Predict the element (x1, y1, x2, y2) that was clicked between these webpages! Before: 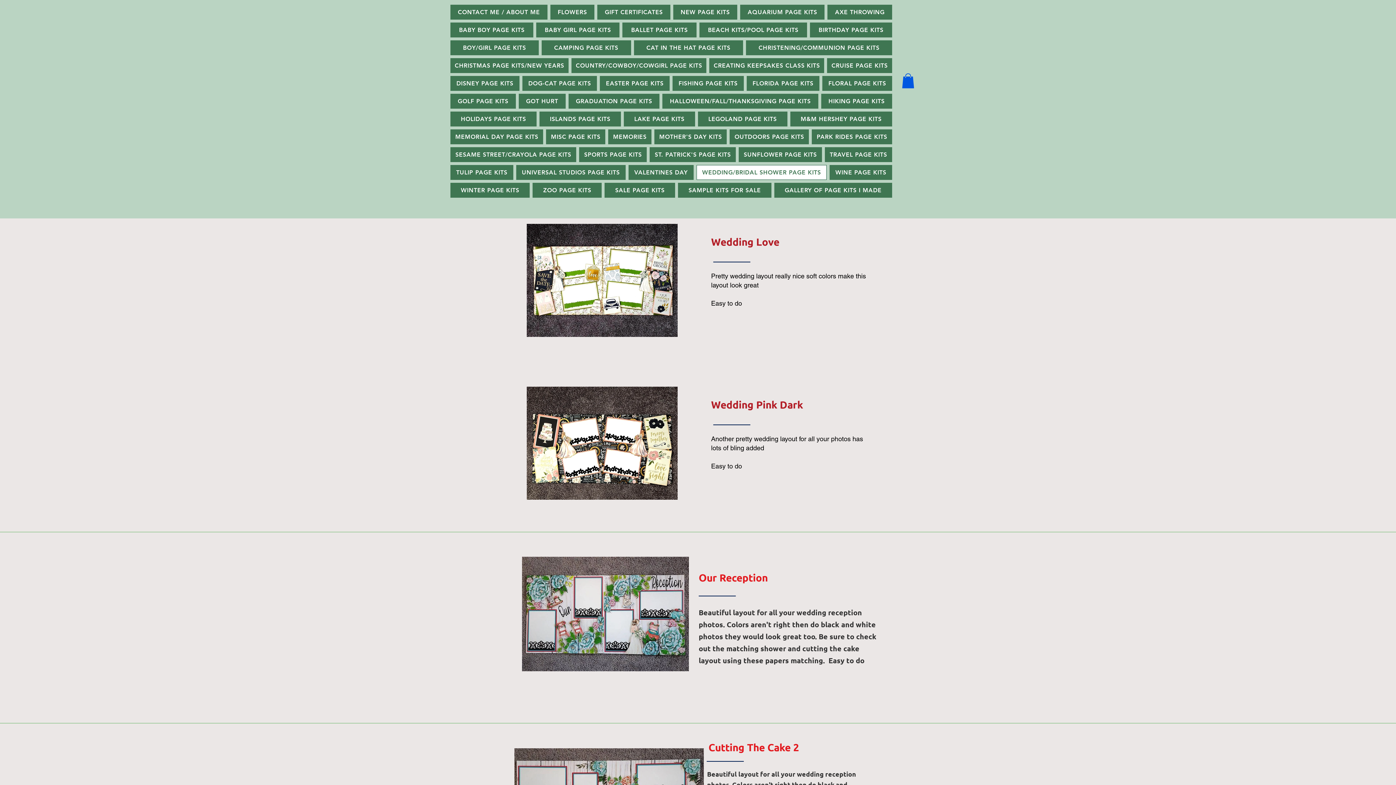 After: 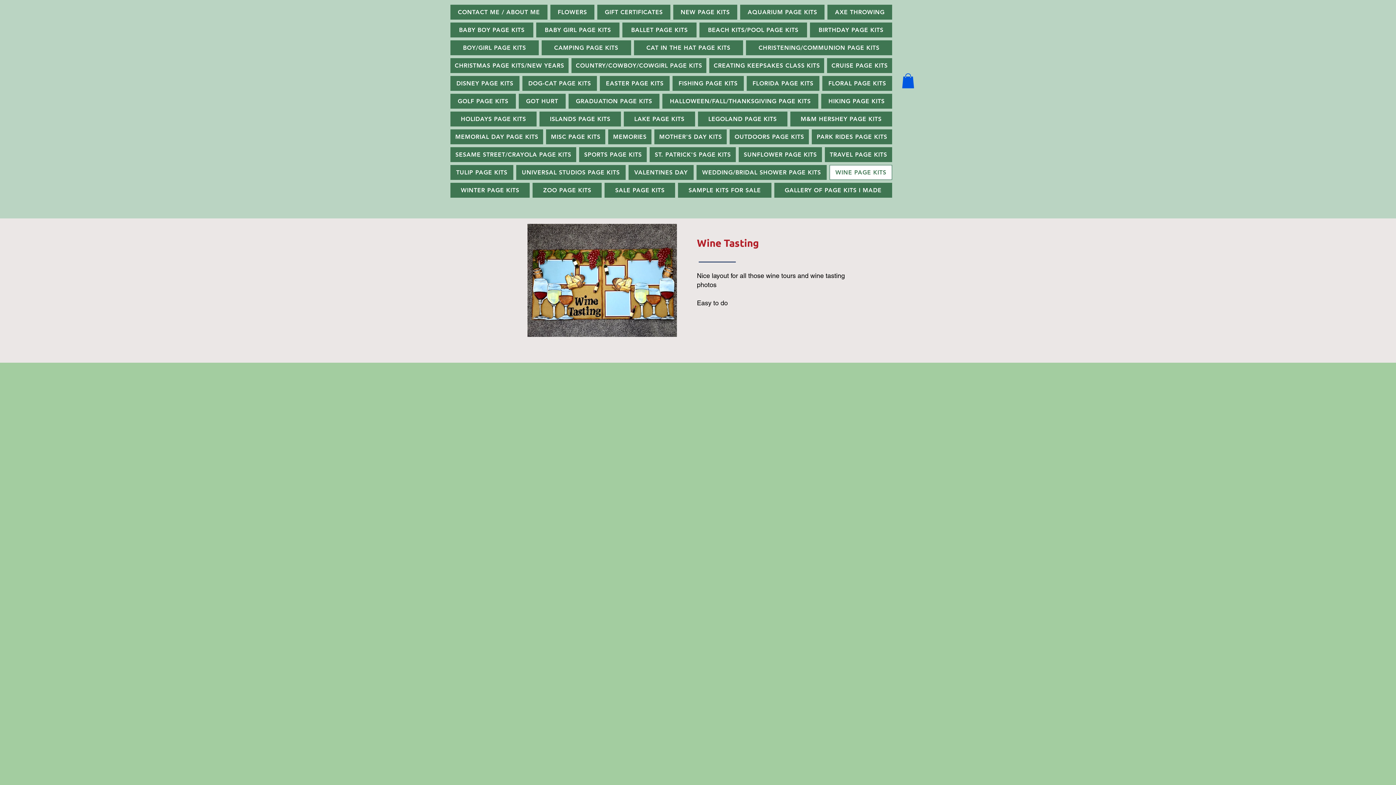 Action: label: WINE PAGE KITS bbox: (829, 165, 892, 180)